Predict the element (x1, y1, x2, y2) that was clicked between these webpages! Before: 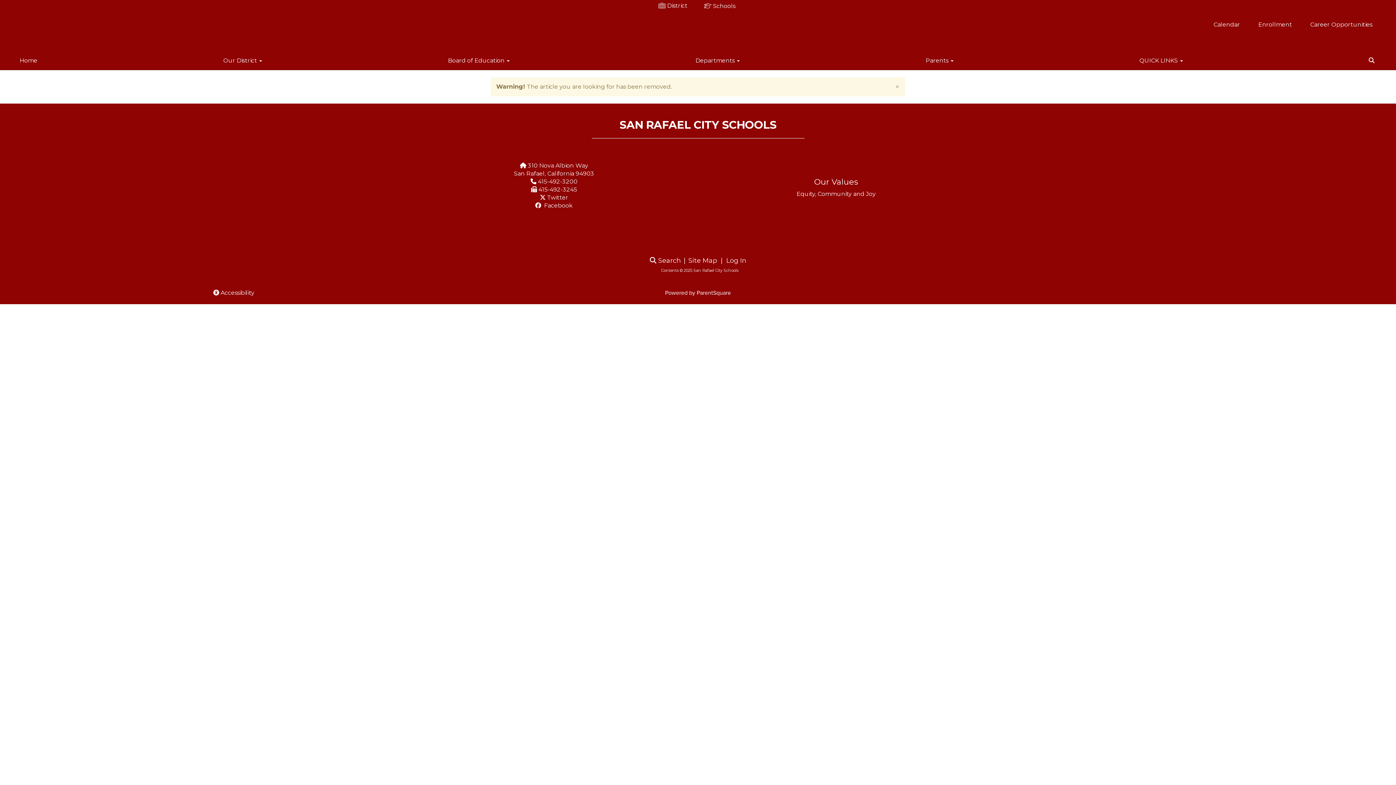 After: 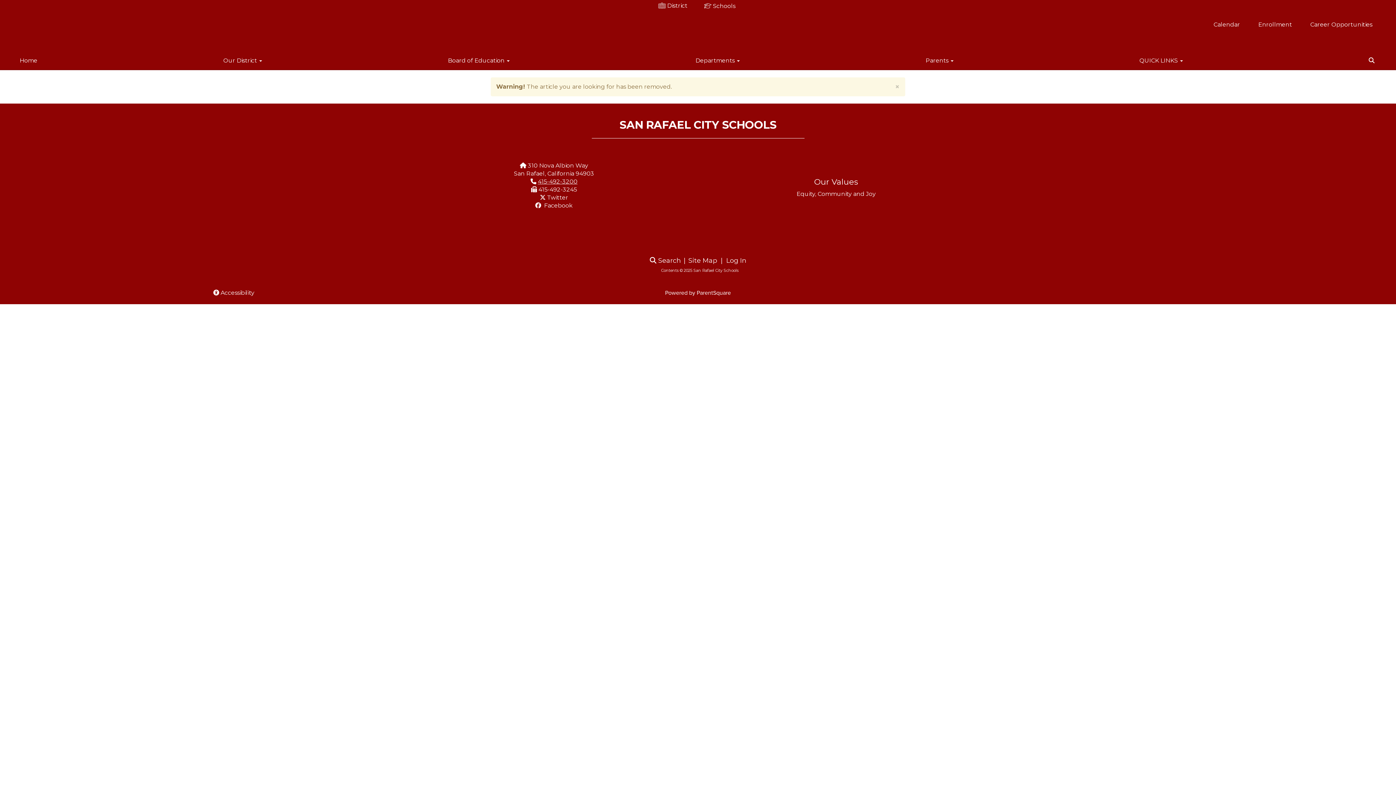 Action: label: 415-492-3200 bbox: (538, 178, 577, 185)